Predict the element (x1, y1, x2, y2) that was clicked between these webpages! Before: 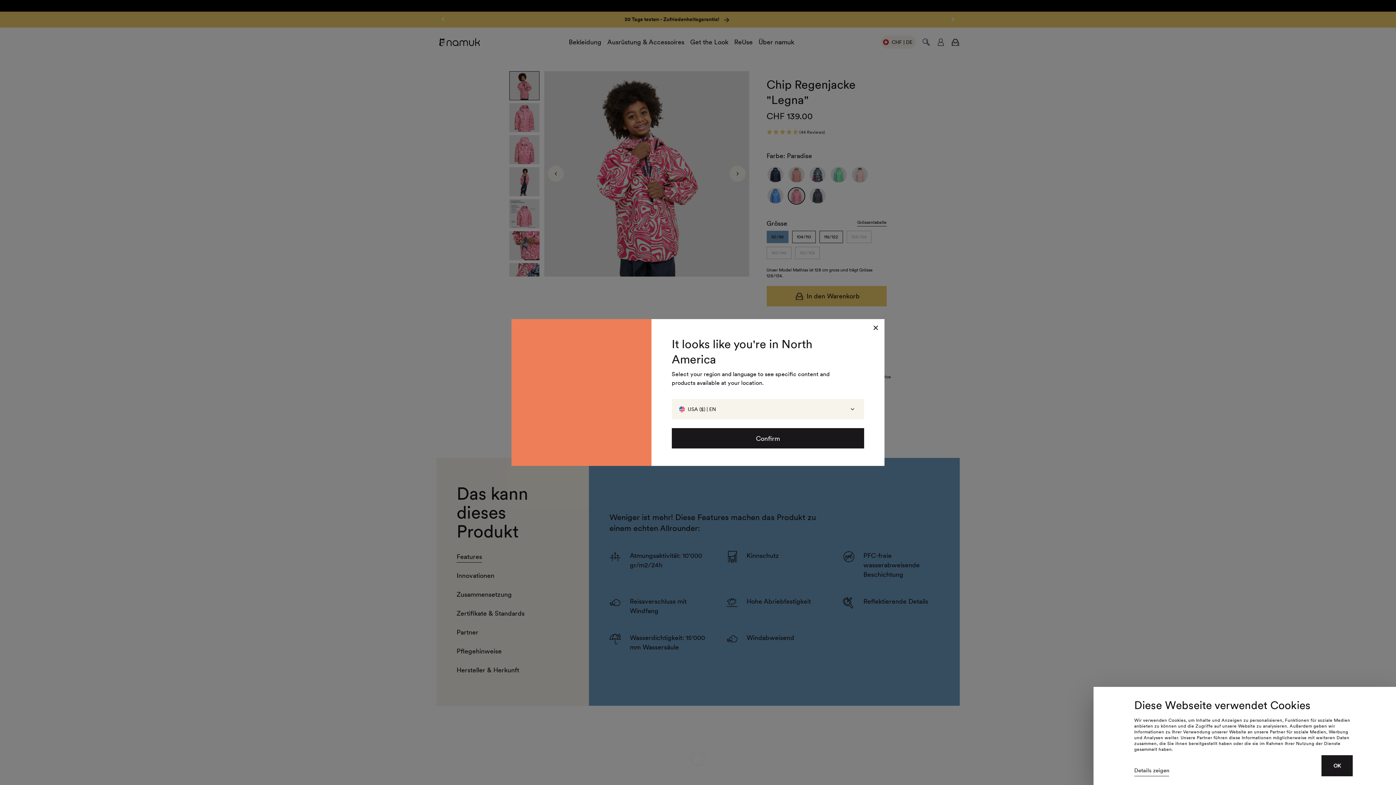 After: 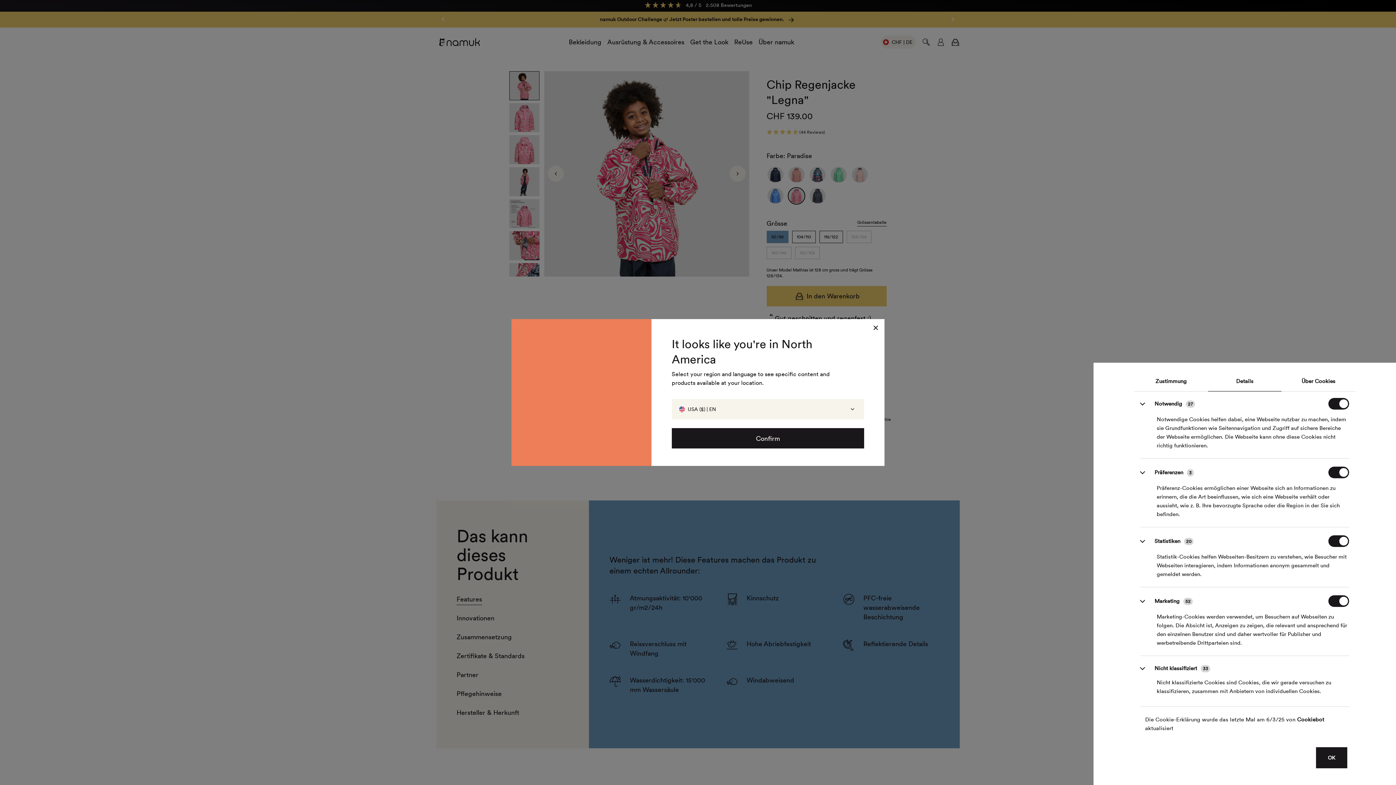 Action: label: Details zeigen bbox: (1134, 765, 1169, 776)